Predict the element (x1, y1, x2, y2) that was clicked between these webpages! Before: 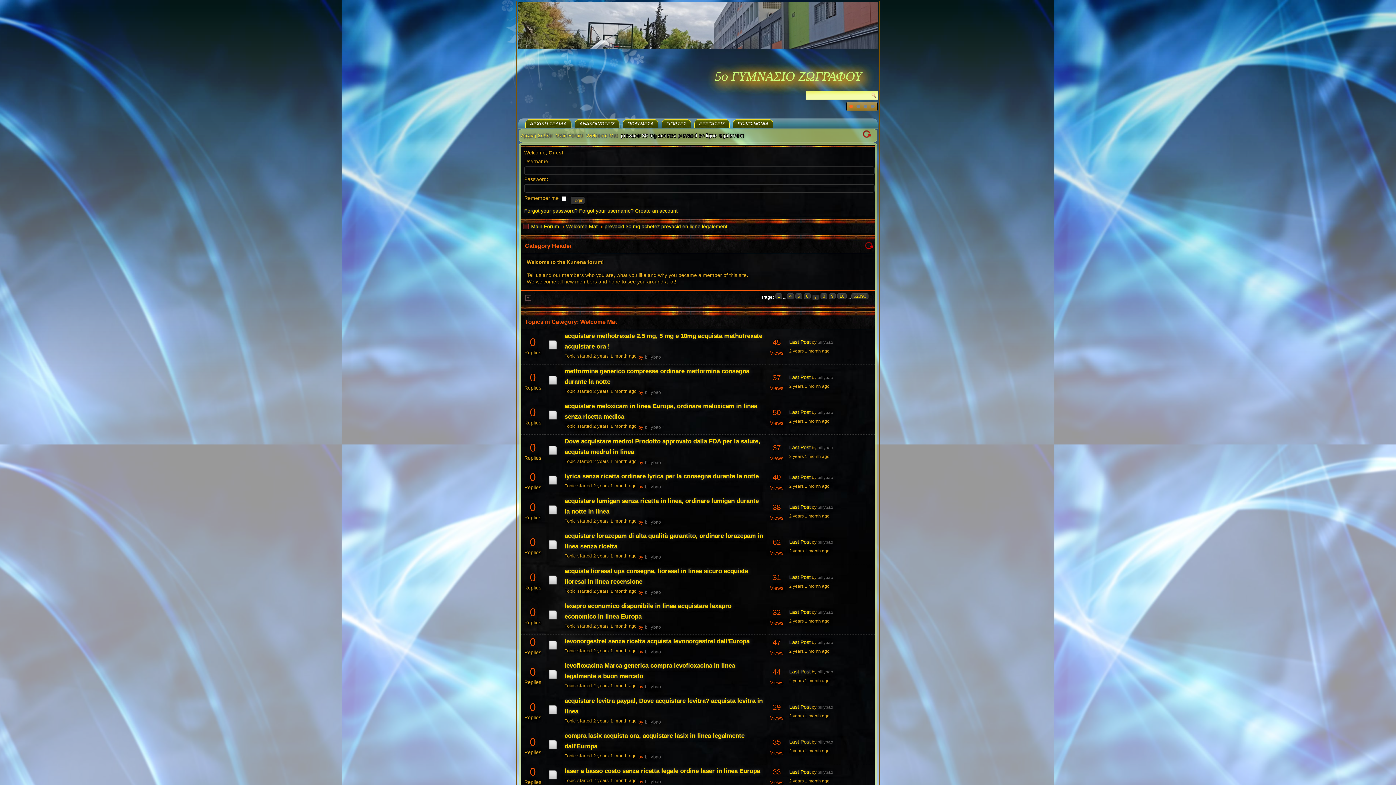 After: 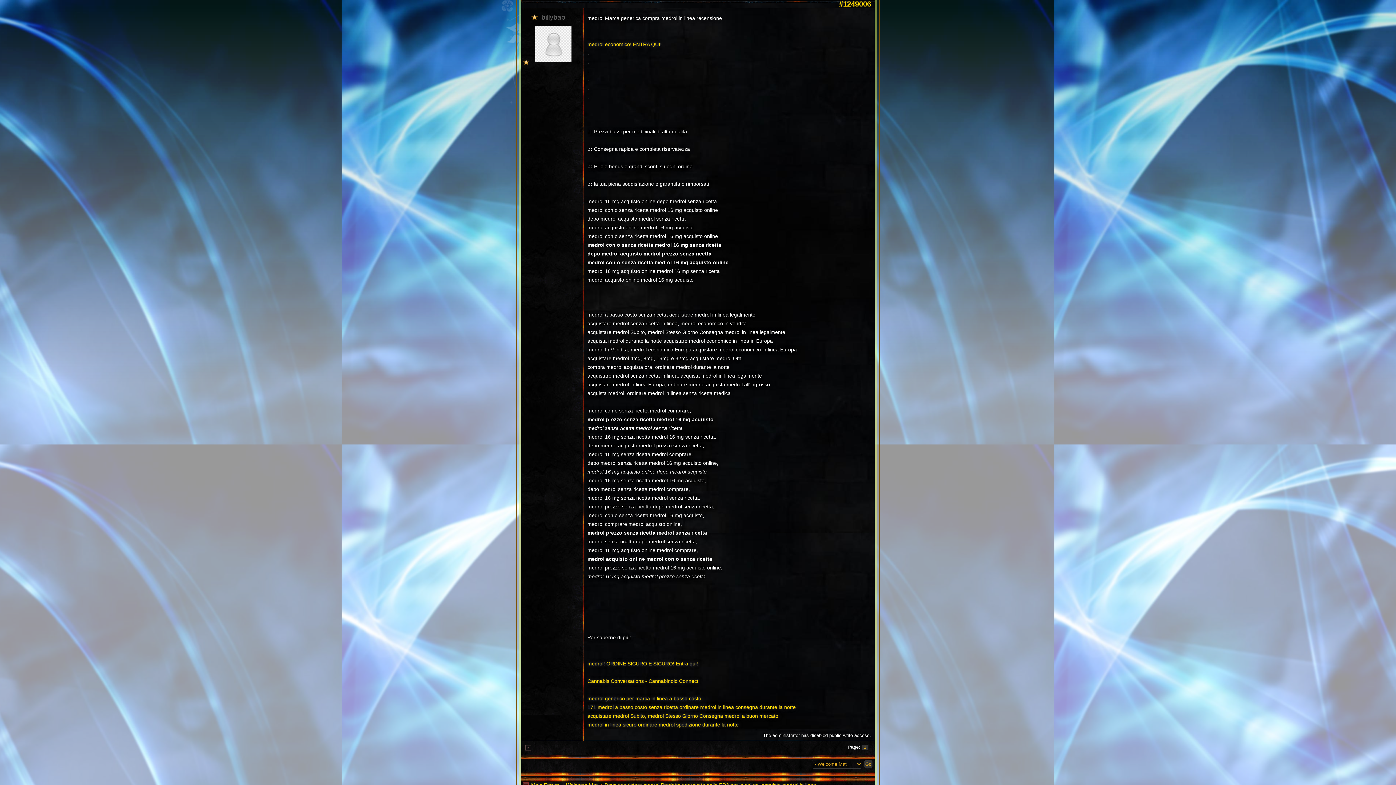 Action: bbox: (789, 444, 810, 450) label: Last Post